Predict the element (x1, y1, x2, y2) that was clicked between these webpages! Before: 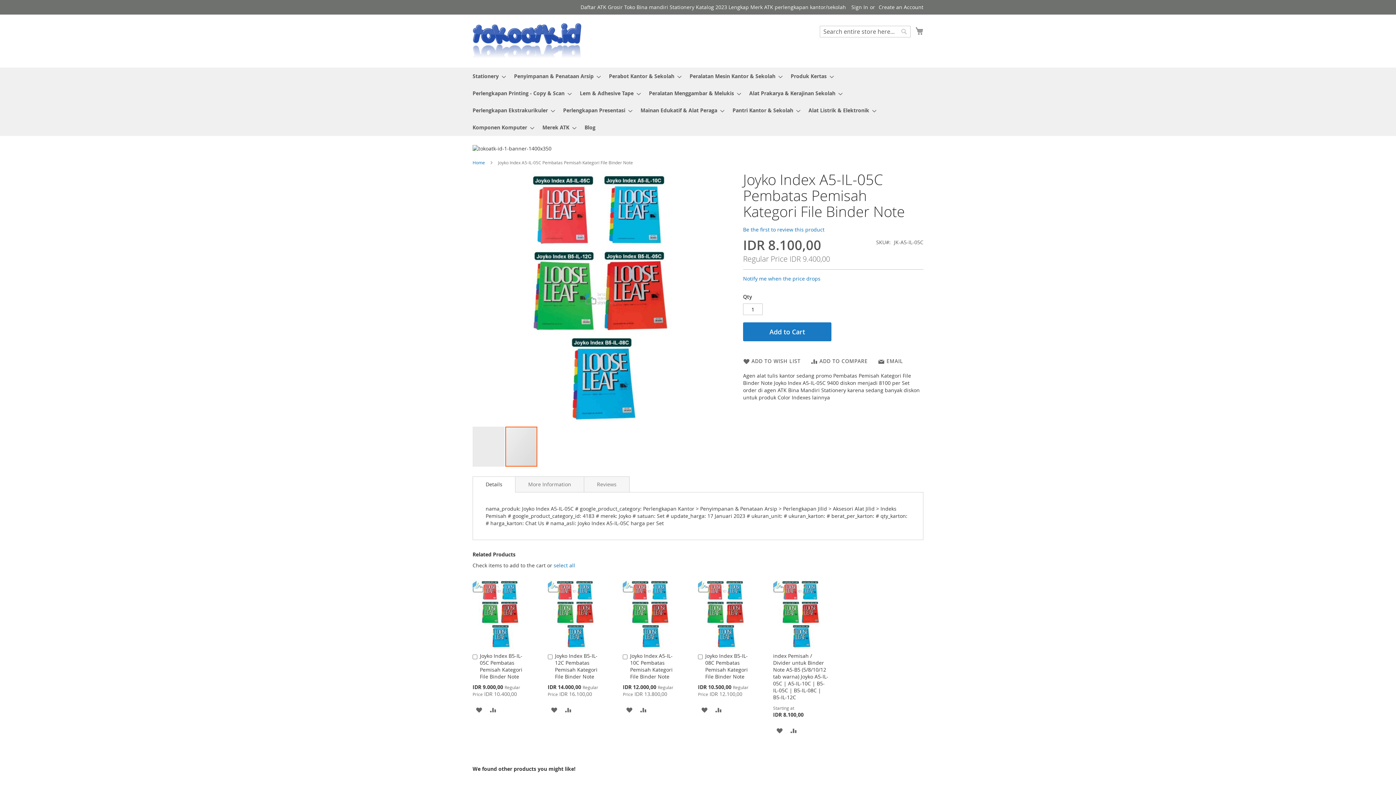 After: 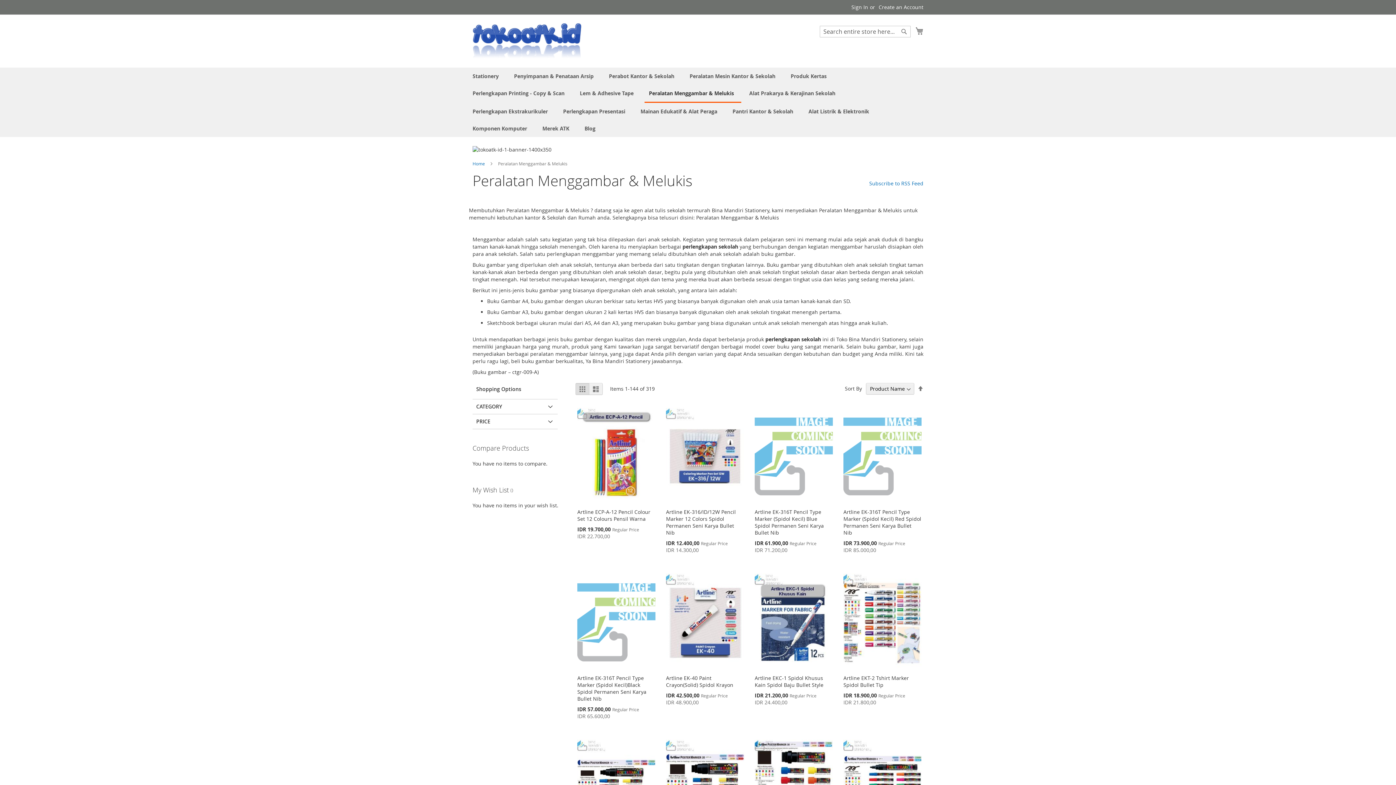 Action: bbox: (644, 84, 741, 101) label: Peralatan Menggambar & Melukis